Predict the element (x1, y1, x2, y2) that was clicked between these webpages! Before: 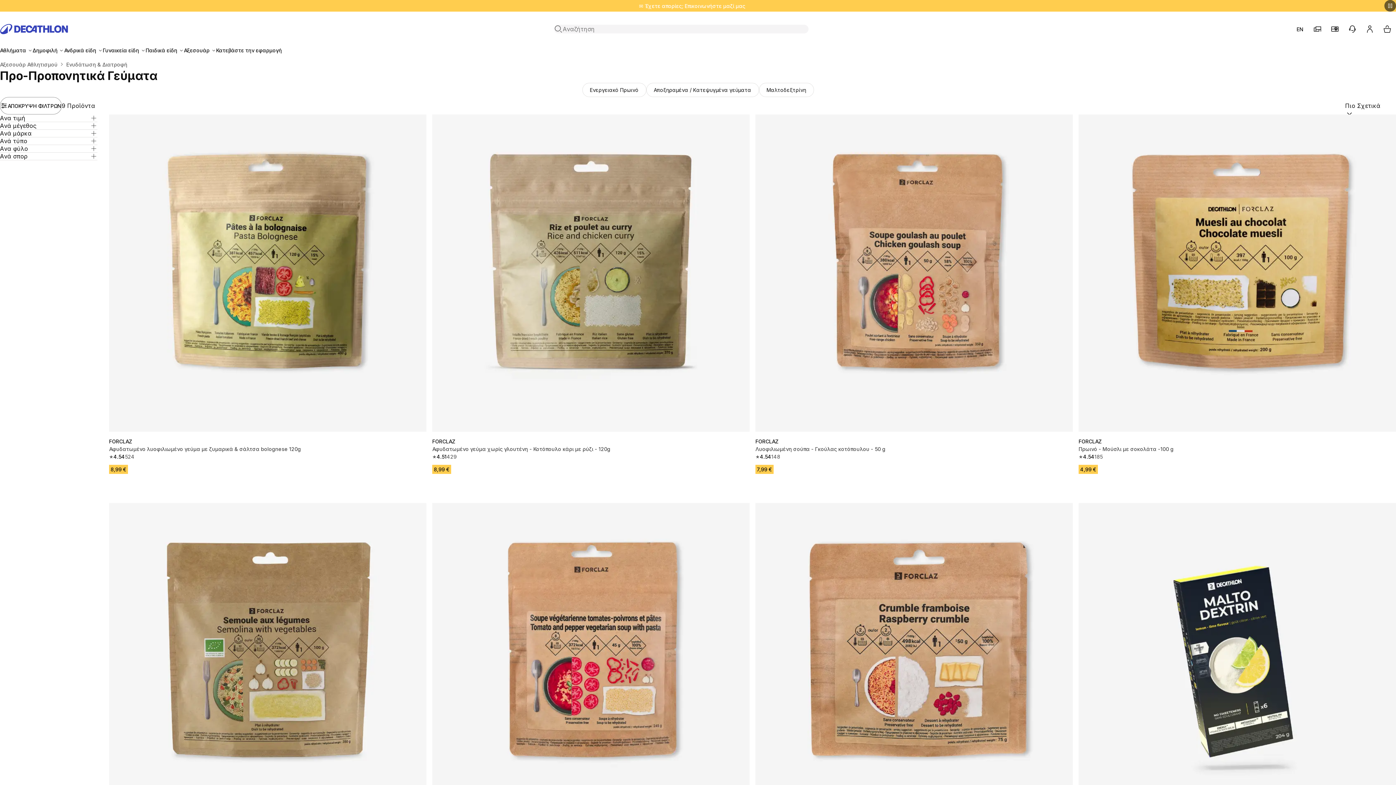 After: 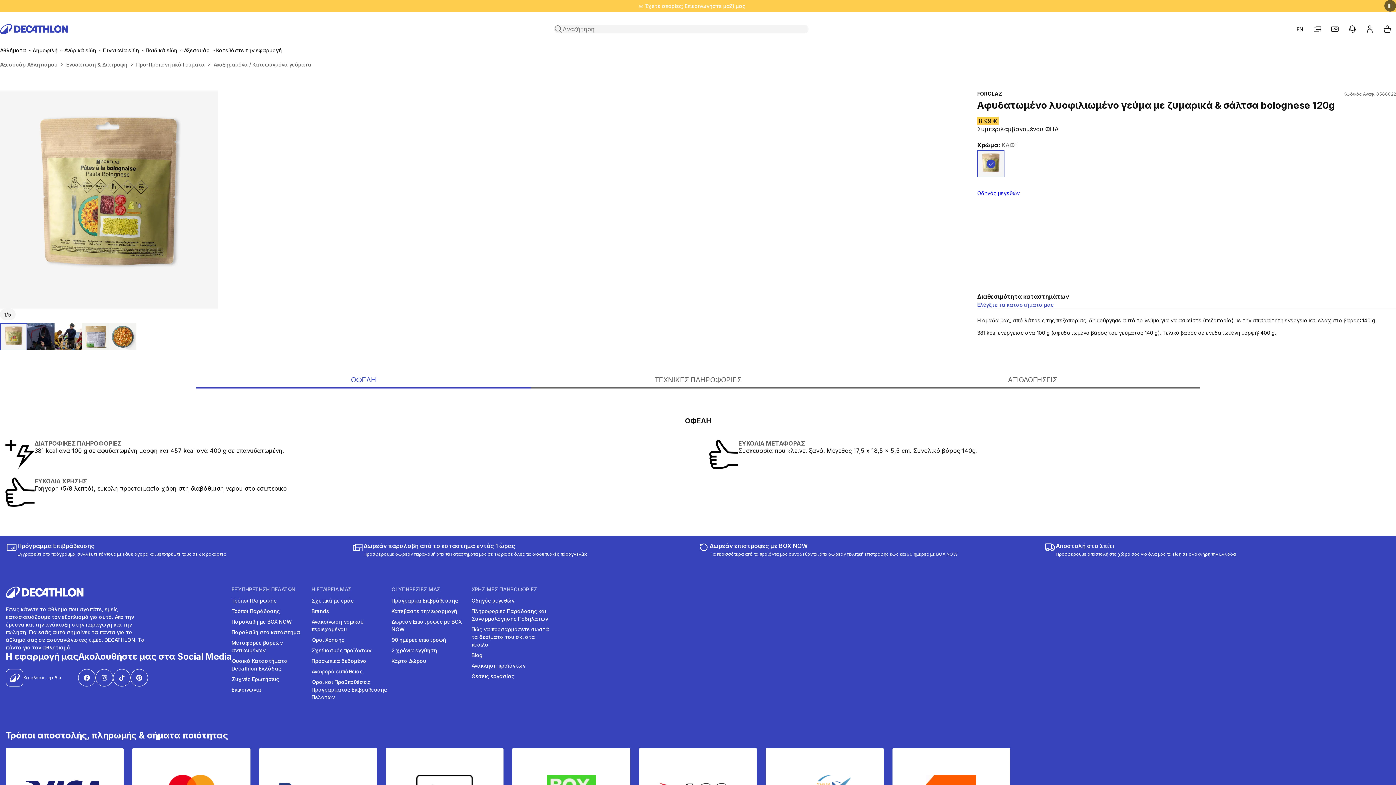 Action: bbox: (109, 445, 426, 453) label: Αφυδατωμένο λυοφιλιωμένο γεύμα με ζυμαρικά & σάλτσα bolognese 120g